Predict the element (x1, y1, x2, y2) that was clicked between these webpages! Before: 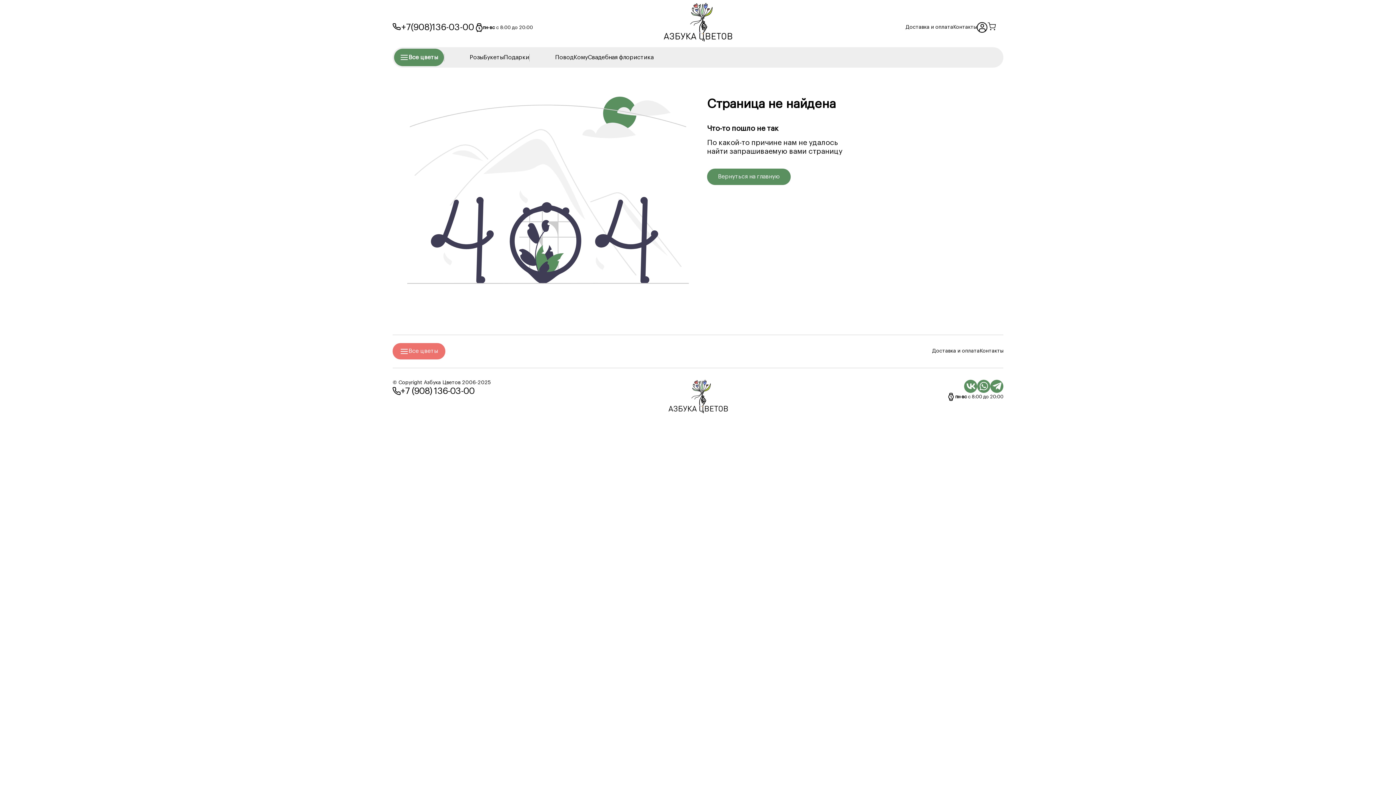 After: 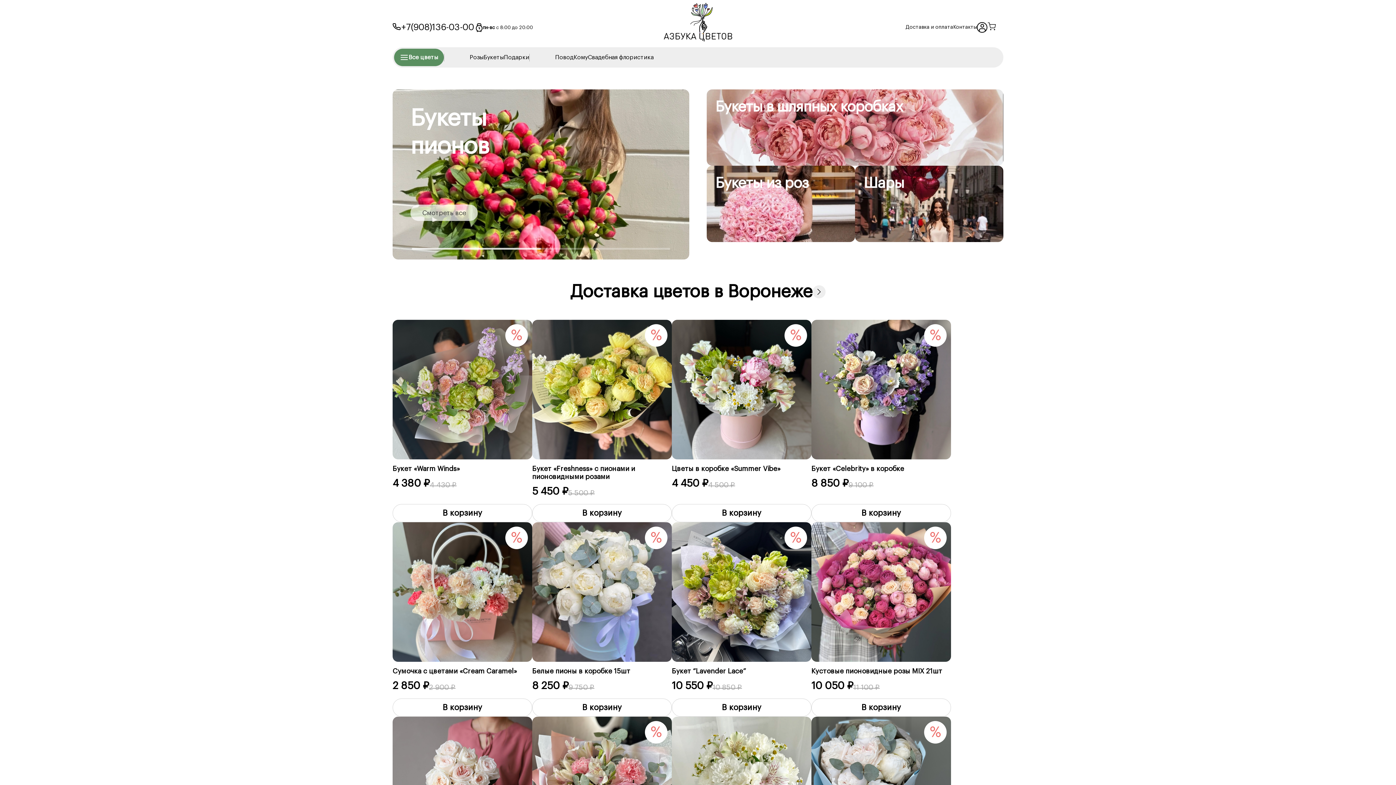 Action: label: Главная bbox: (596, 379, 800, 413)